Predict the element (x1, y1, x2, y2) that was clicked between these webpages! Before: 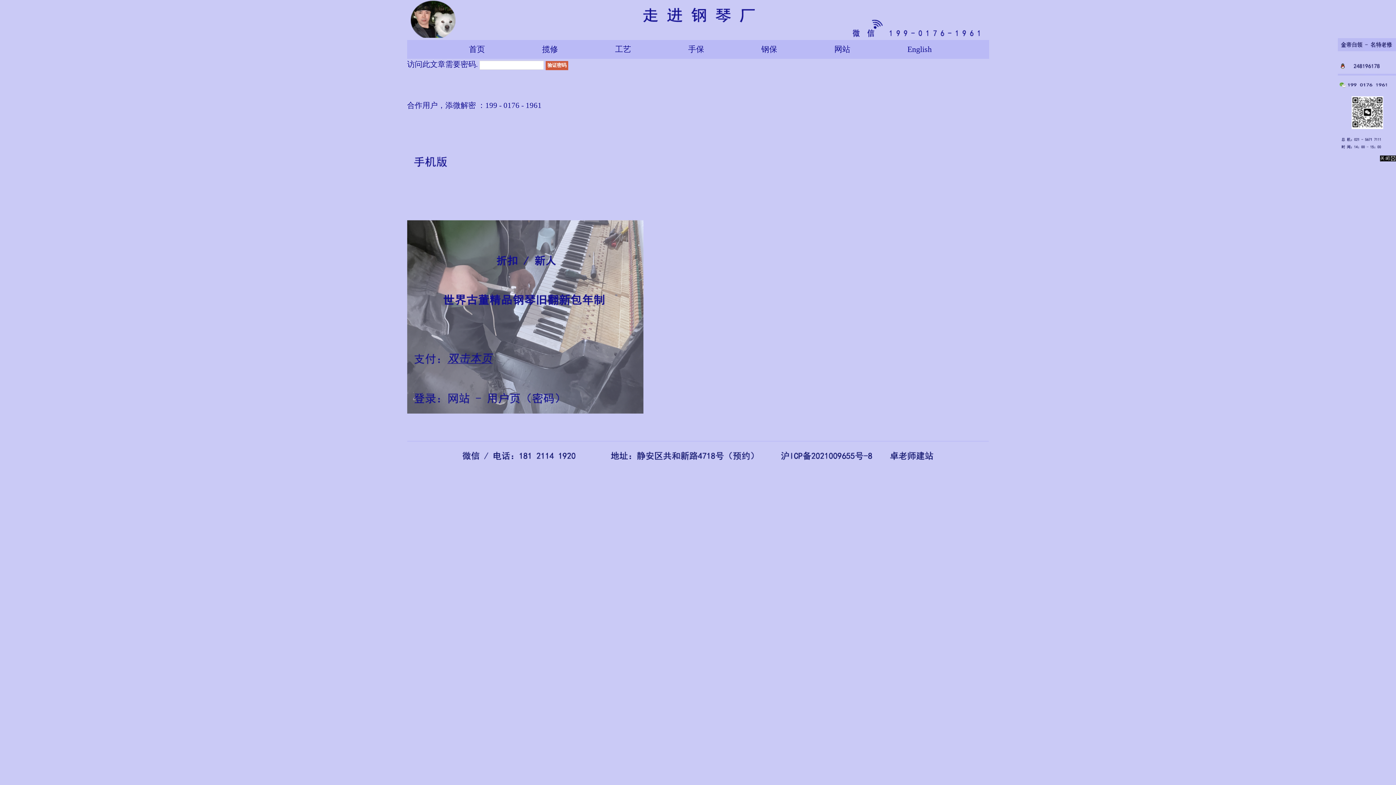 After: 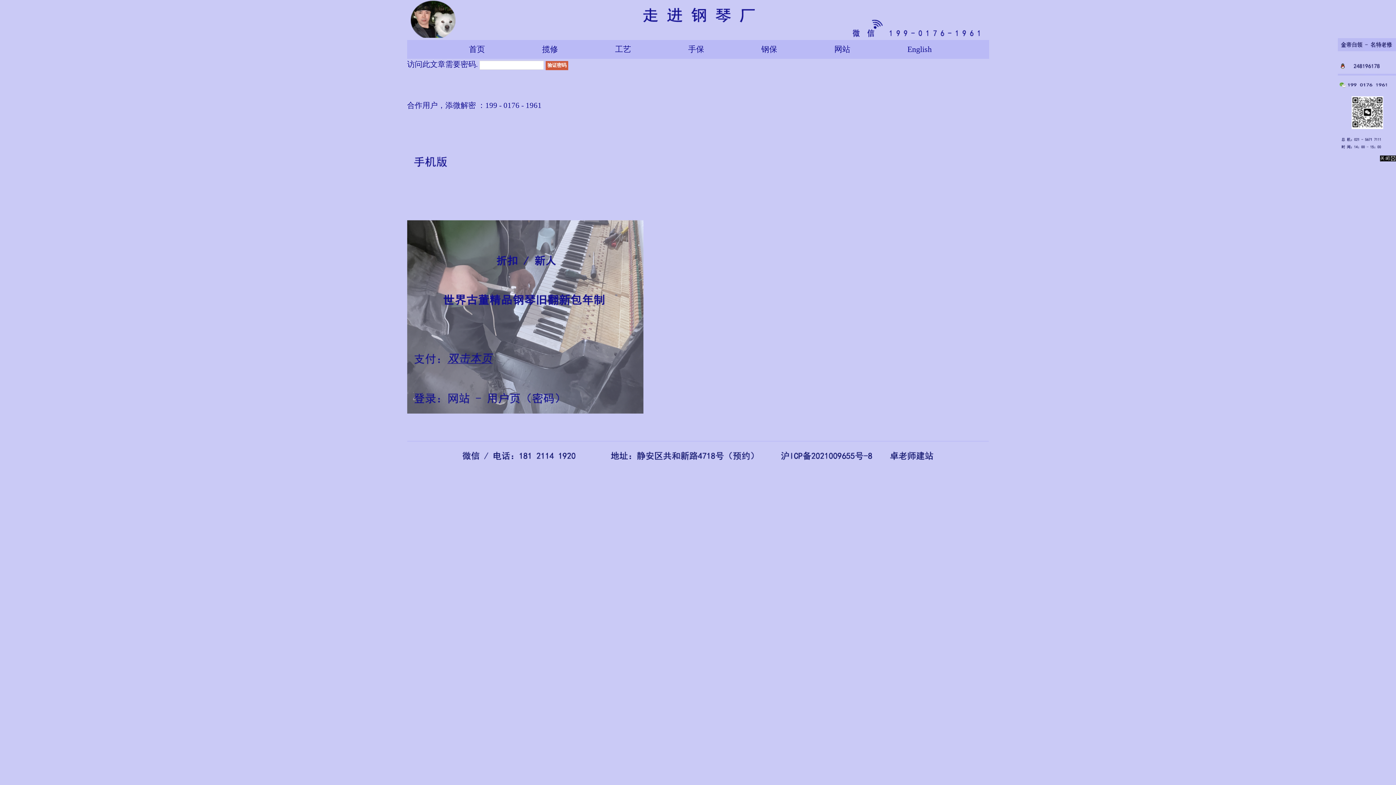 Action: bbox: (407, 100, 541, 109) label: 合作用户，添微解密 ：199 - 0176 - 1961